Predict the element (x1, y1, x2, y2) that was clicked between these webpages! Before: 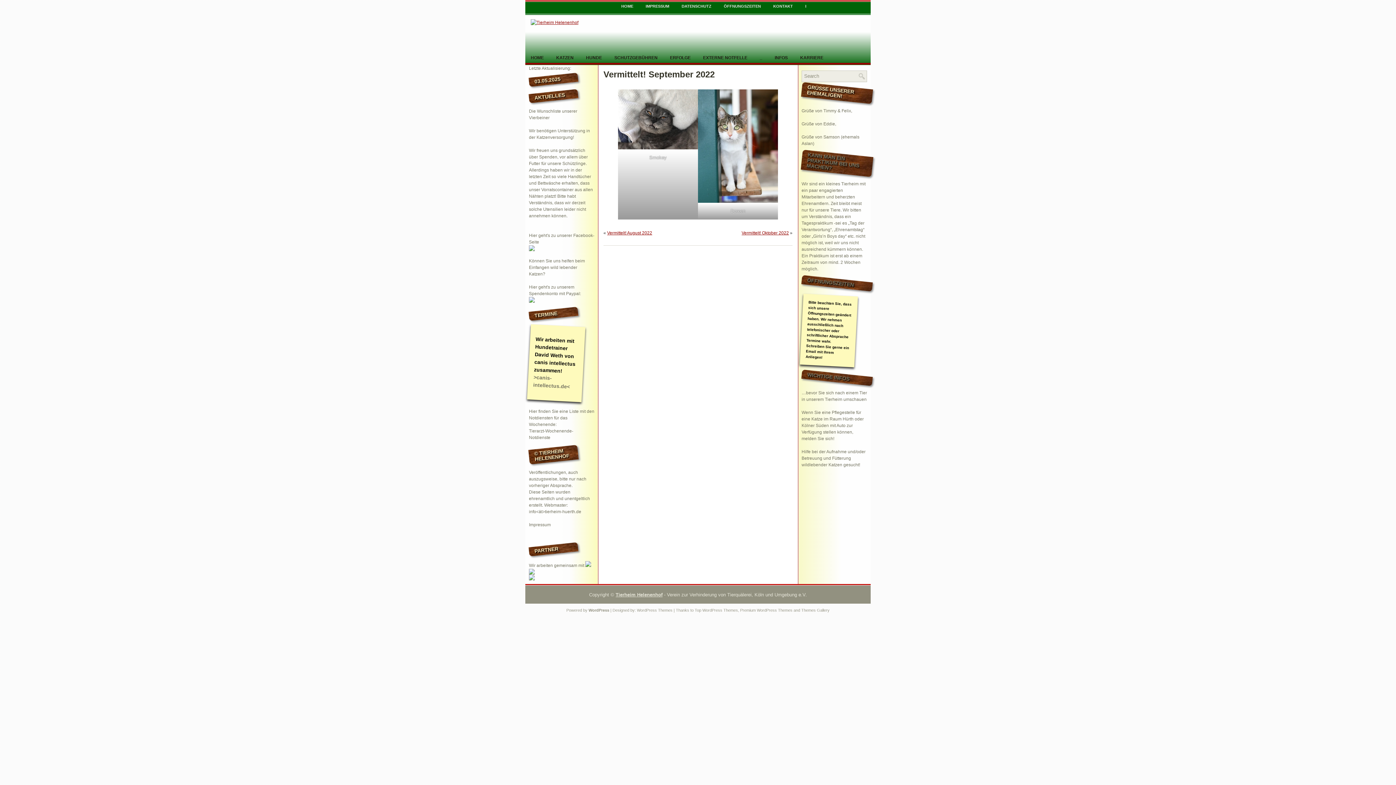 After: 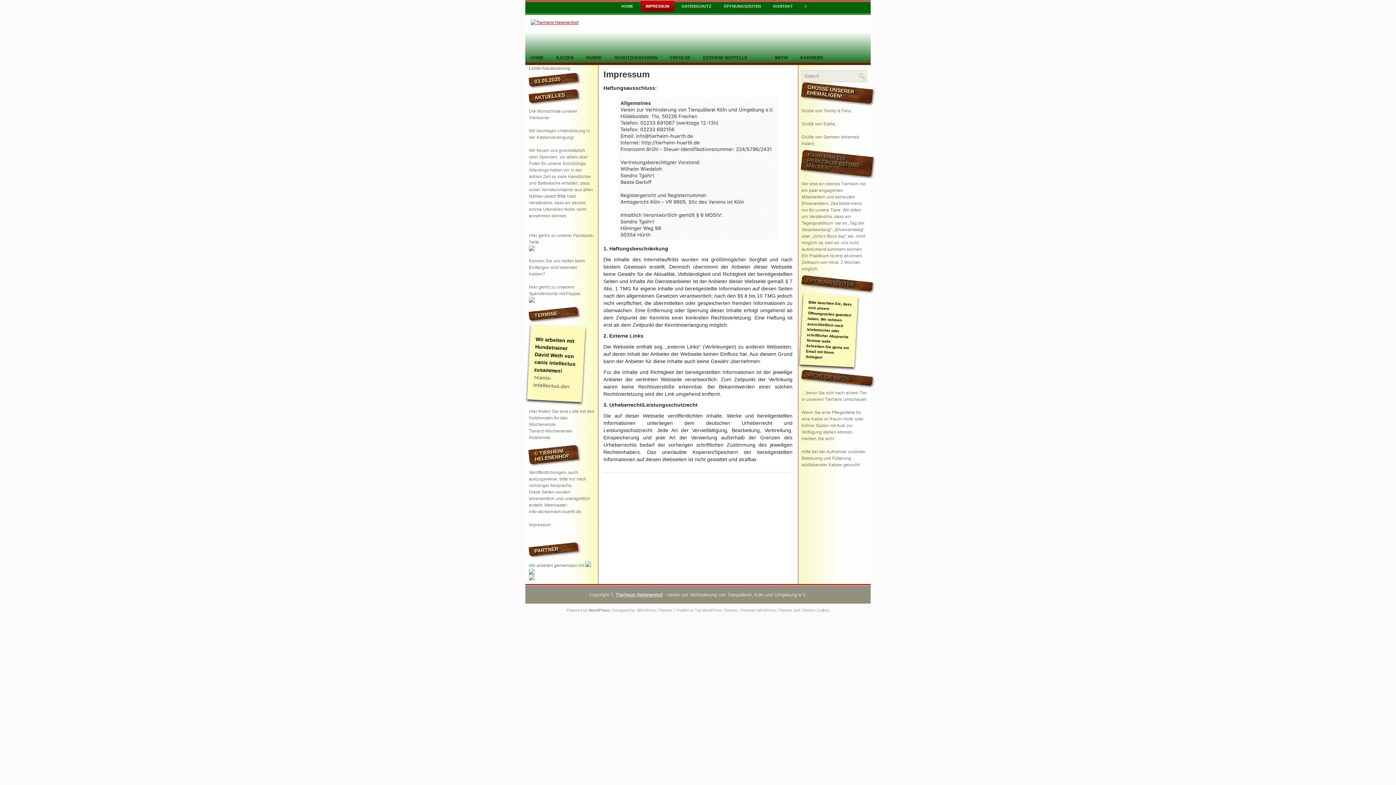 Action: bbox: (640, 1, 674, 11) label: IMPRESSUM